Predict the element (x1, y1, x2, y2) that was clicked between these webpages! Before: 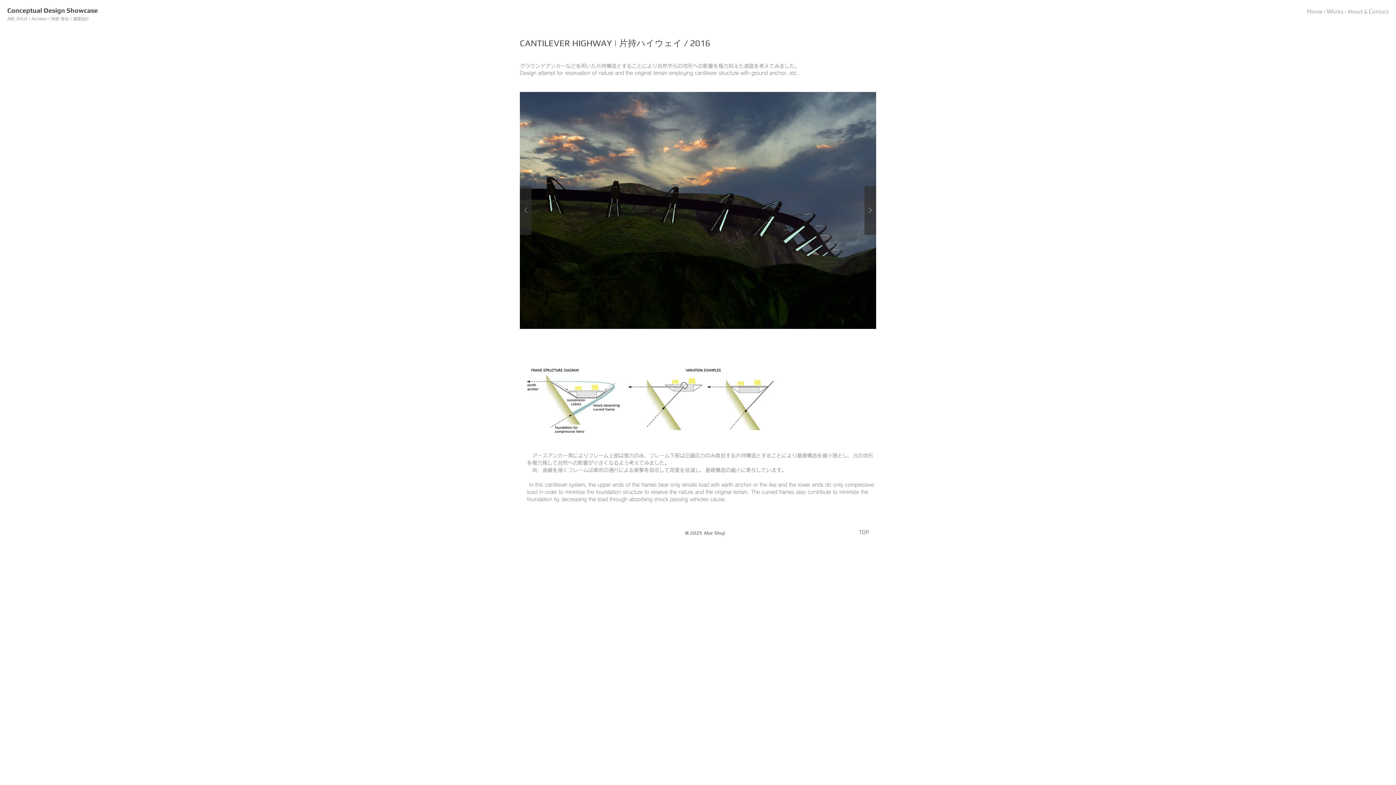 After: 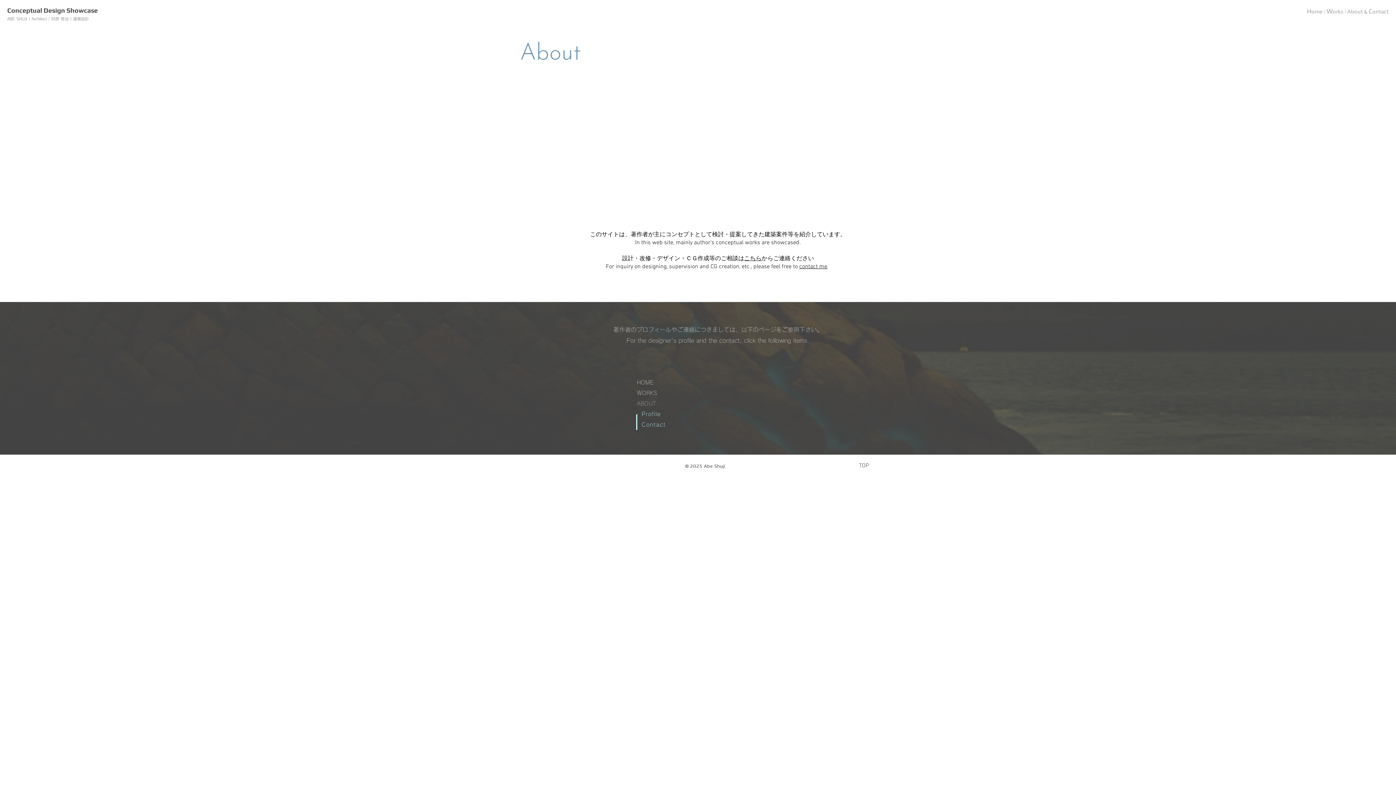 Action: label: ABE SHUJI | Architect / 阿部 修治 | 建築設計  bbox: (7, 16, 90, 20)